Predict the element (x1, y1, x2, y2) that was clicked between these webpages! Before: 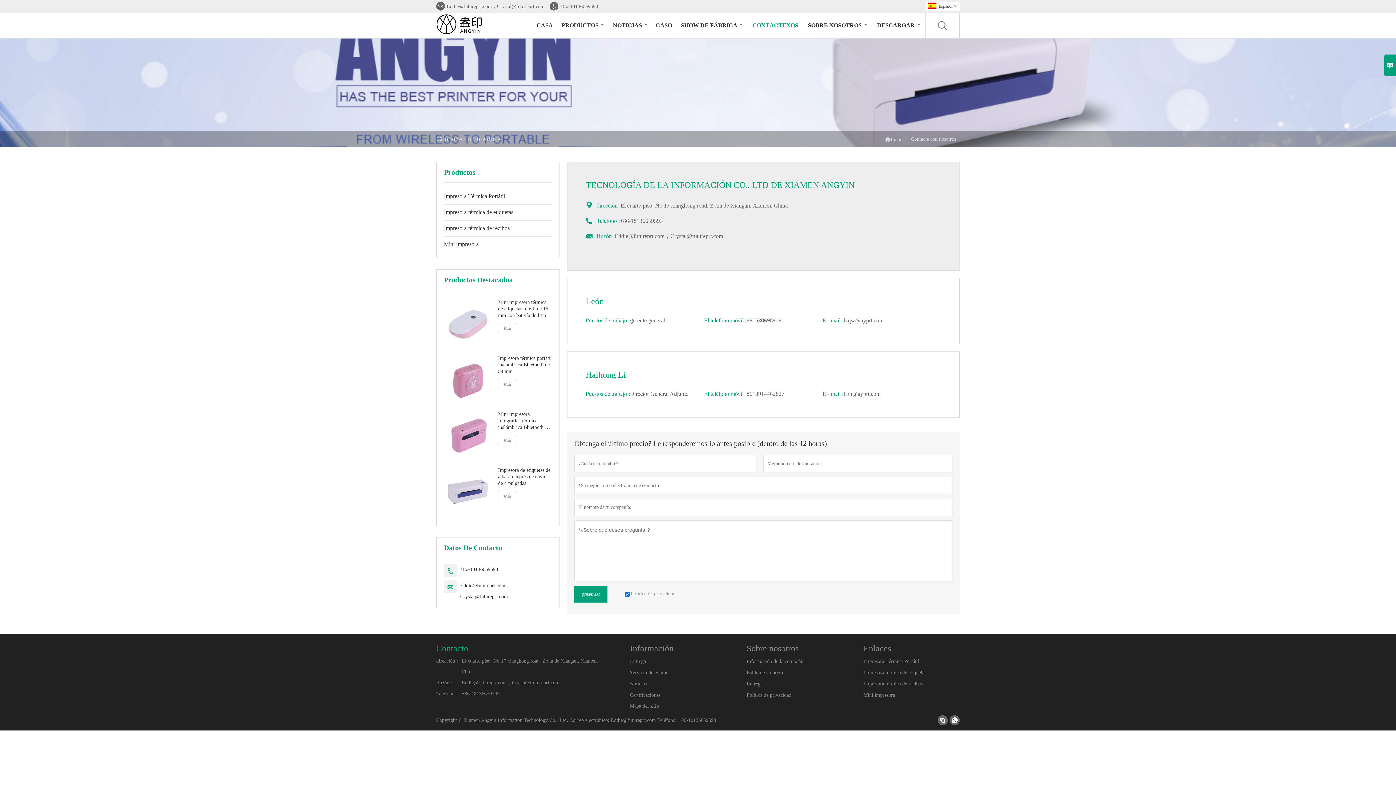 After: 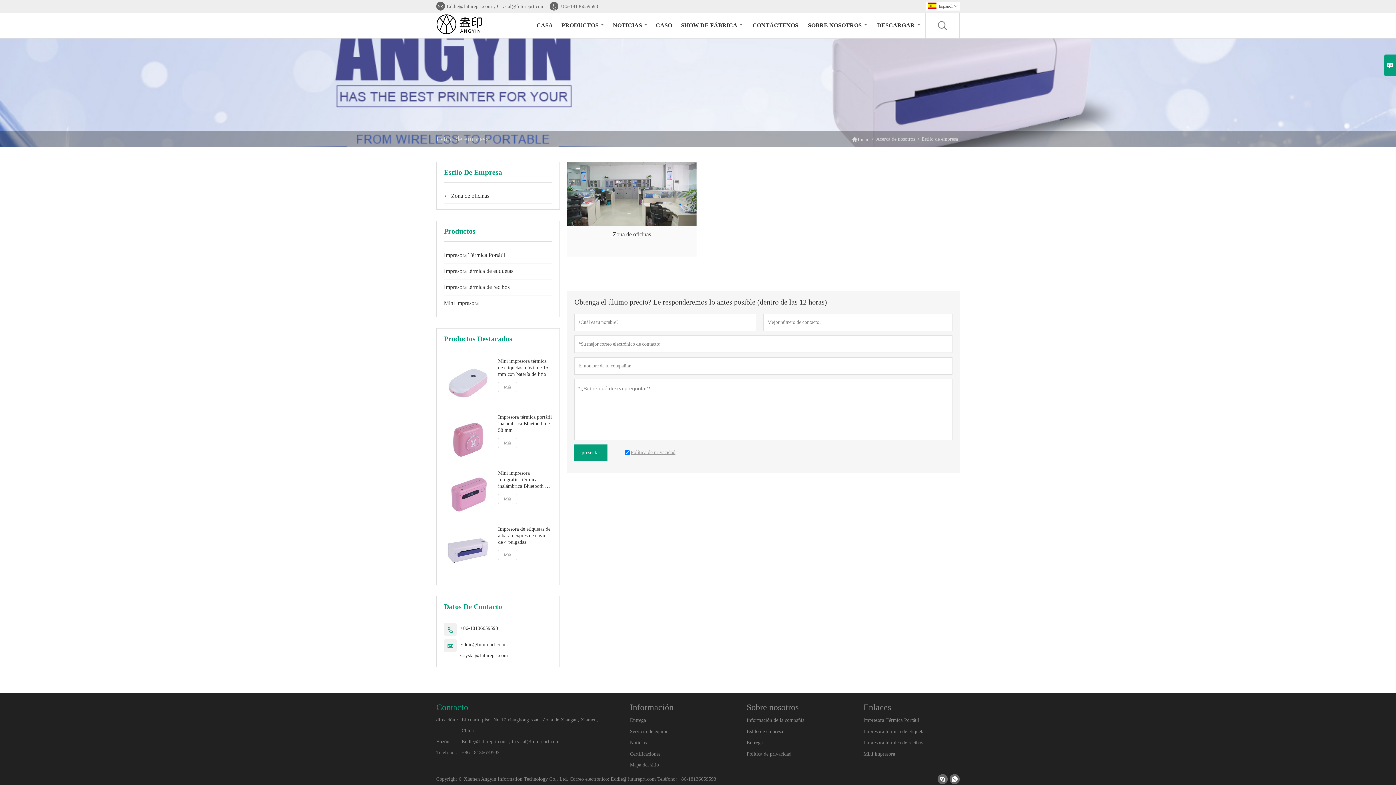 Action: bbox: (746, 667, 842, 678) label: Estilo de empresa